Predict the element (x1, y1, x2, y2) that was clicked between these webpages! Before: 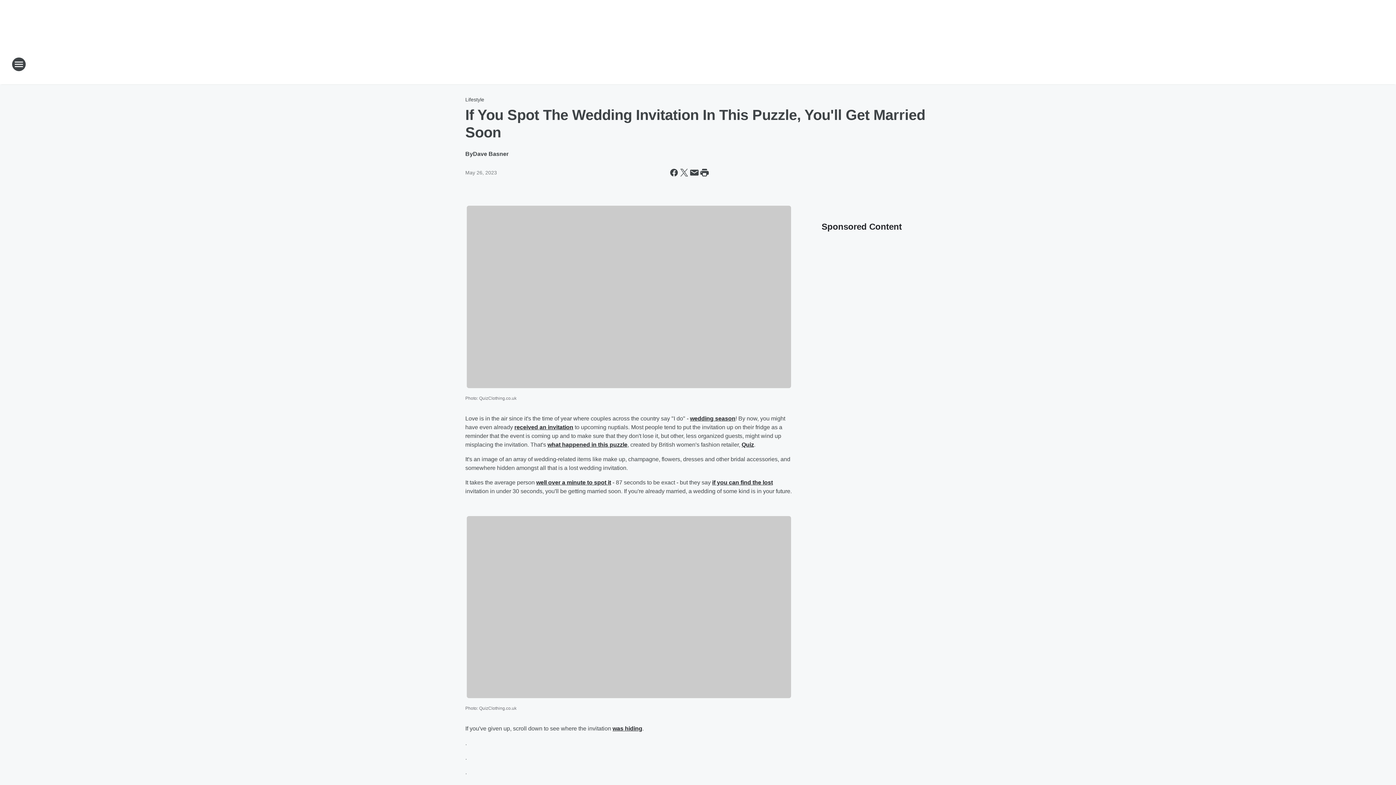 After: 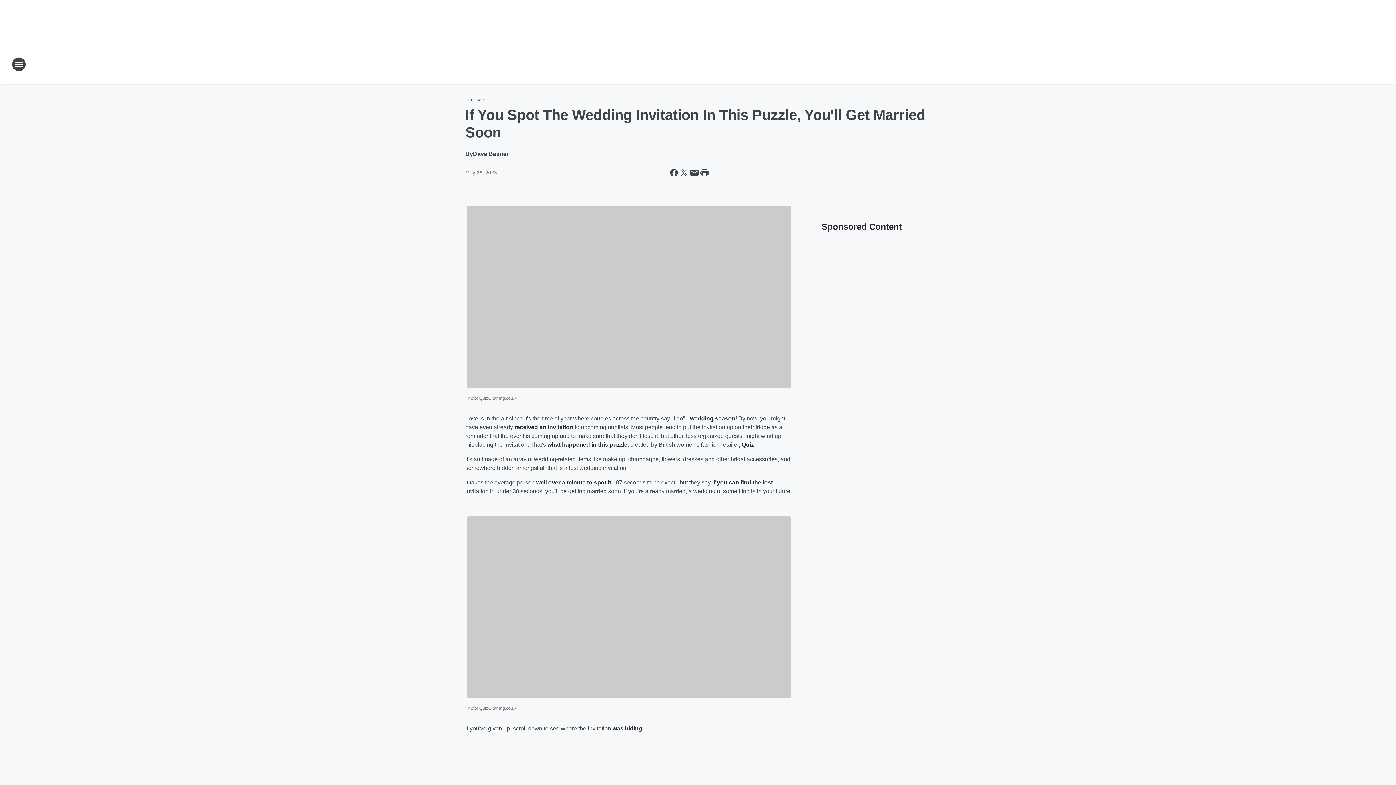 Action: label: was hiding bbox: (612, 725, 642, 732)